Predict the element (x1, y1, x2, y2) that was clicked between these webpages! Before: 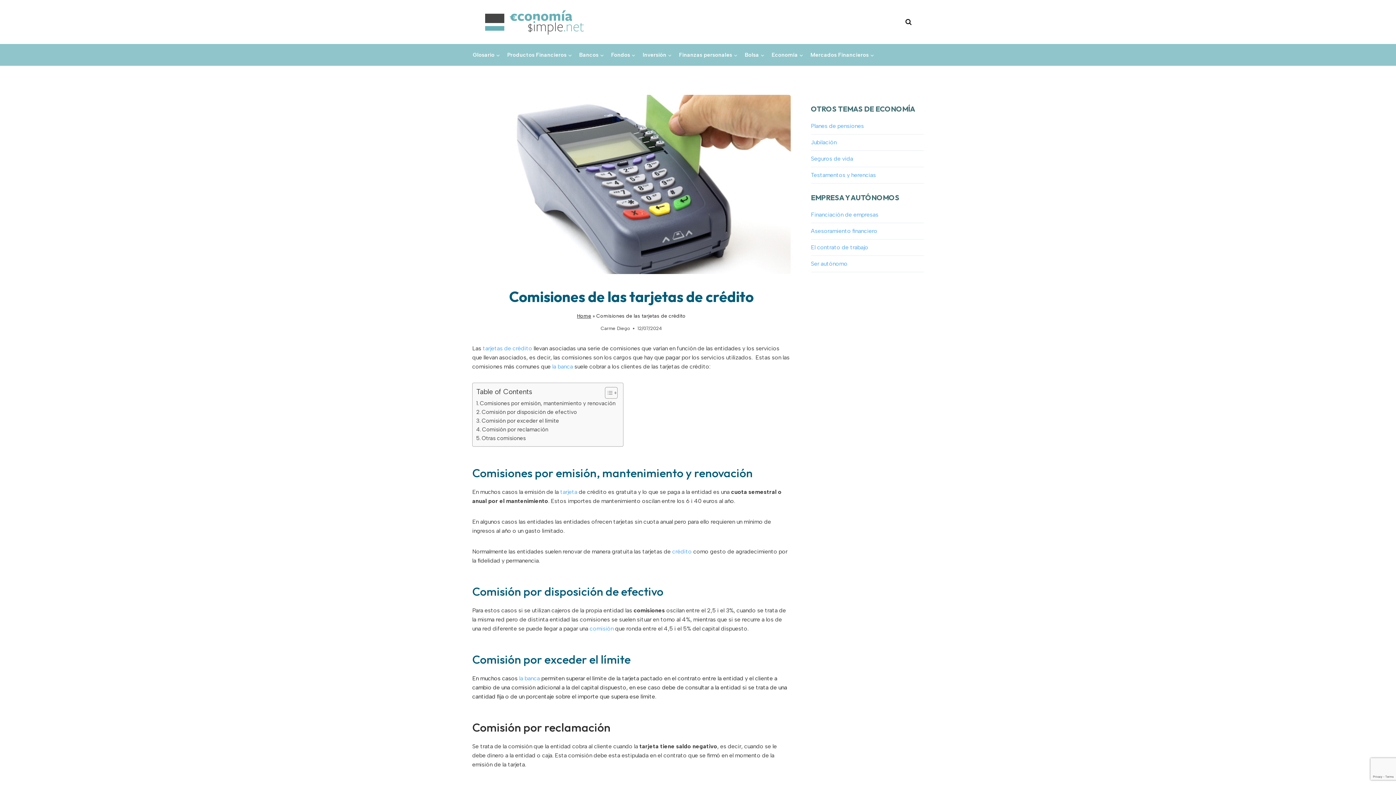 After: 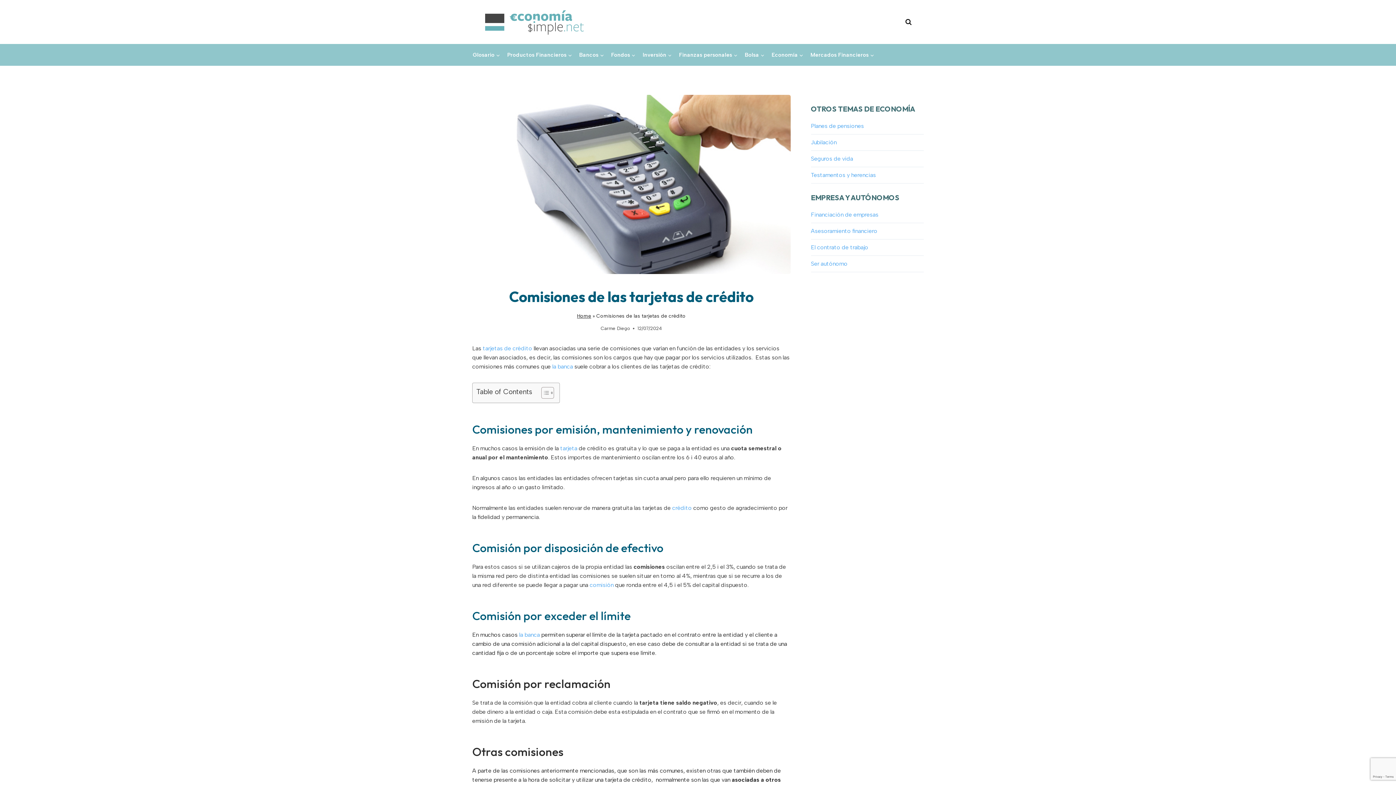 Action: label: Toggle Table of Content bbox: (599, 386, 616, 399)